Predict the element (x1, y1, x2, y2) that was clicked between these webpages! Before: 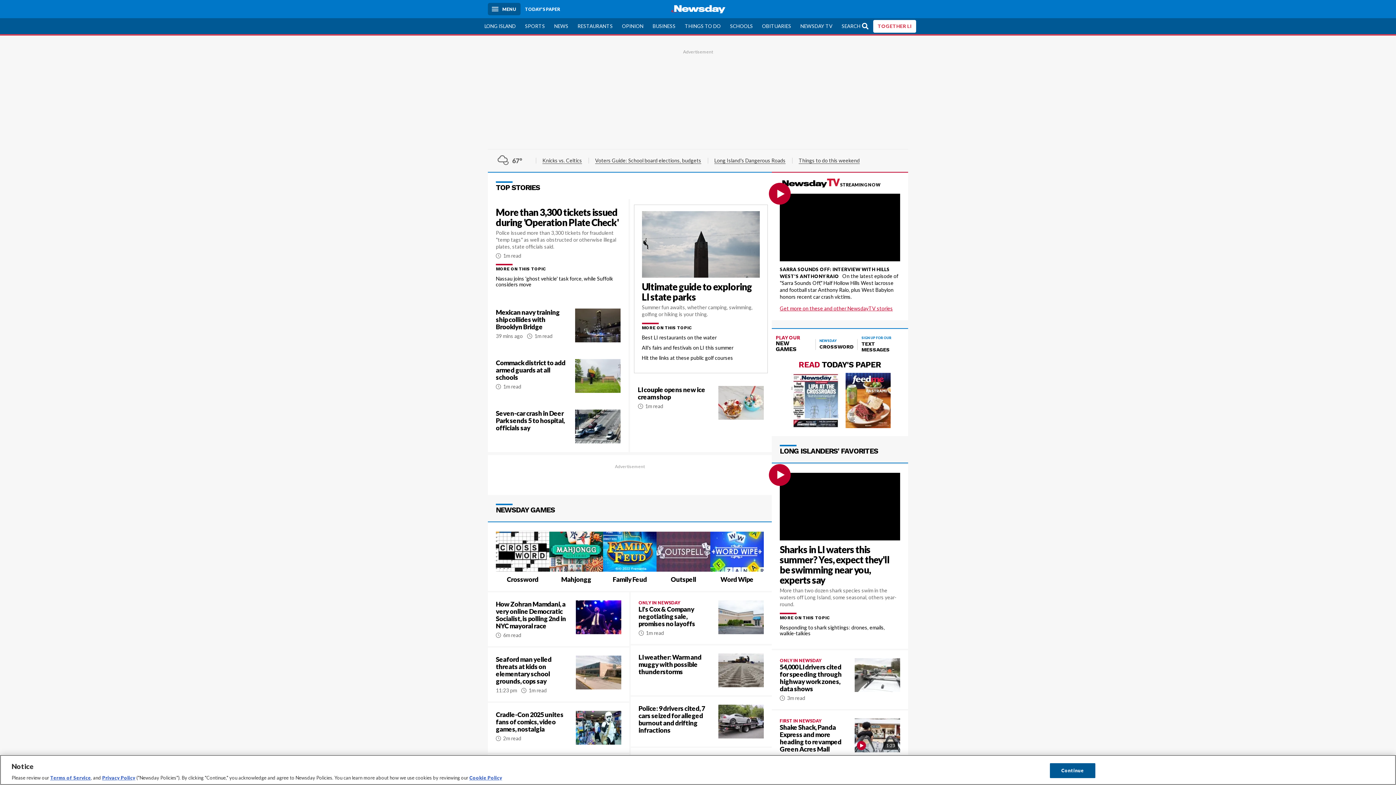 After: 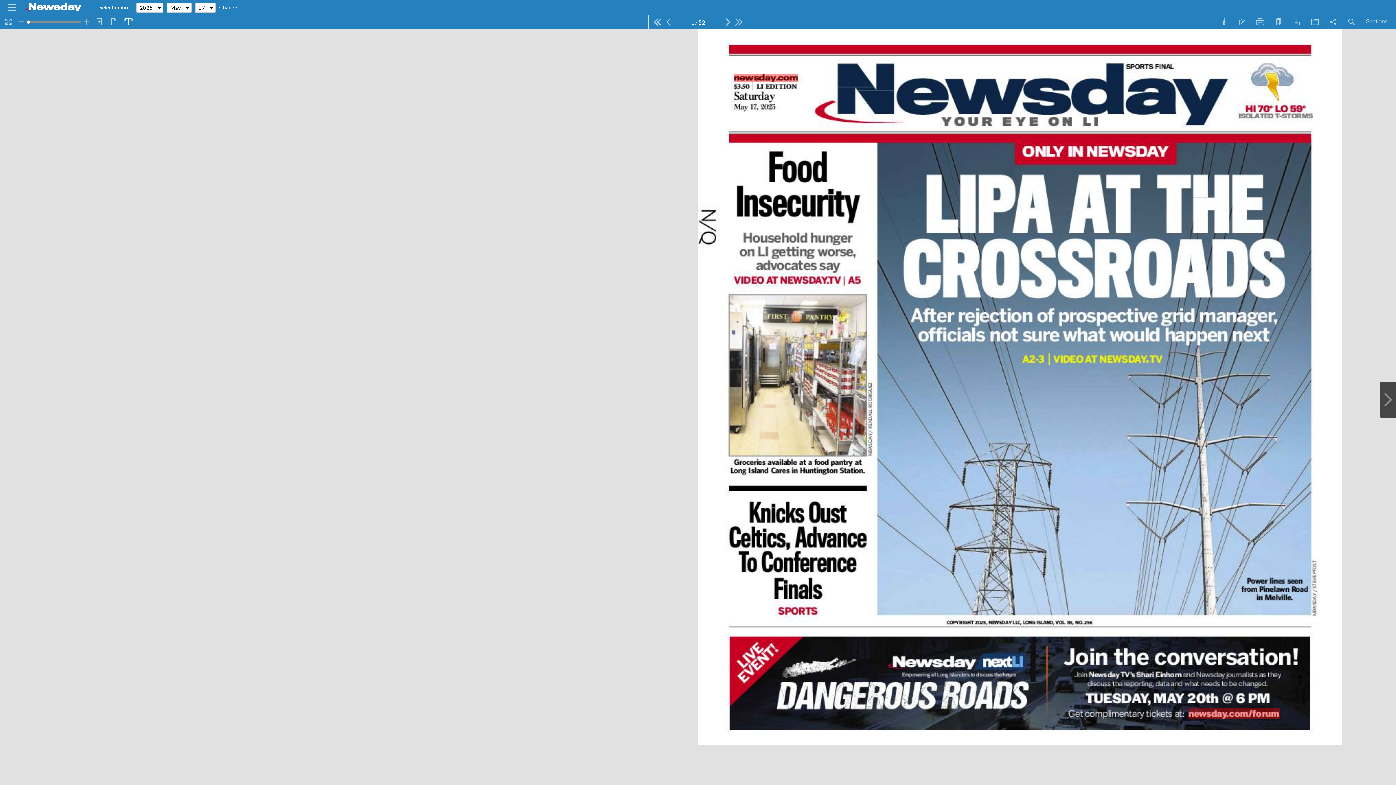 Action: bbox: (791, 373, 834, 428)